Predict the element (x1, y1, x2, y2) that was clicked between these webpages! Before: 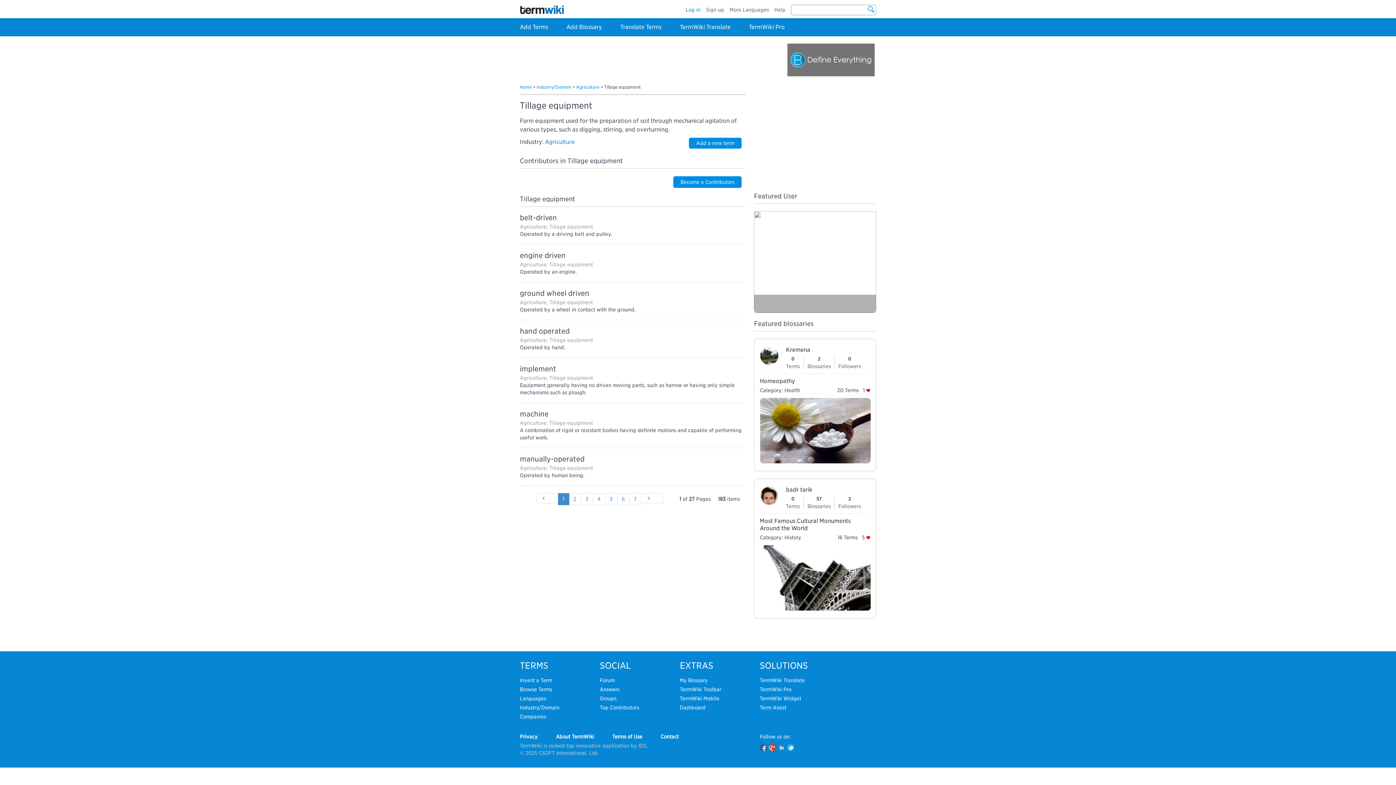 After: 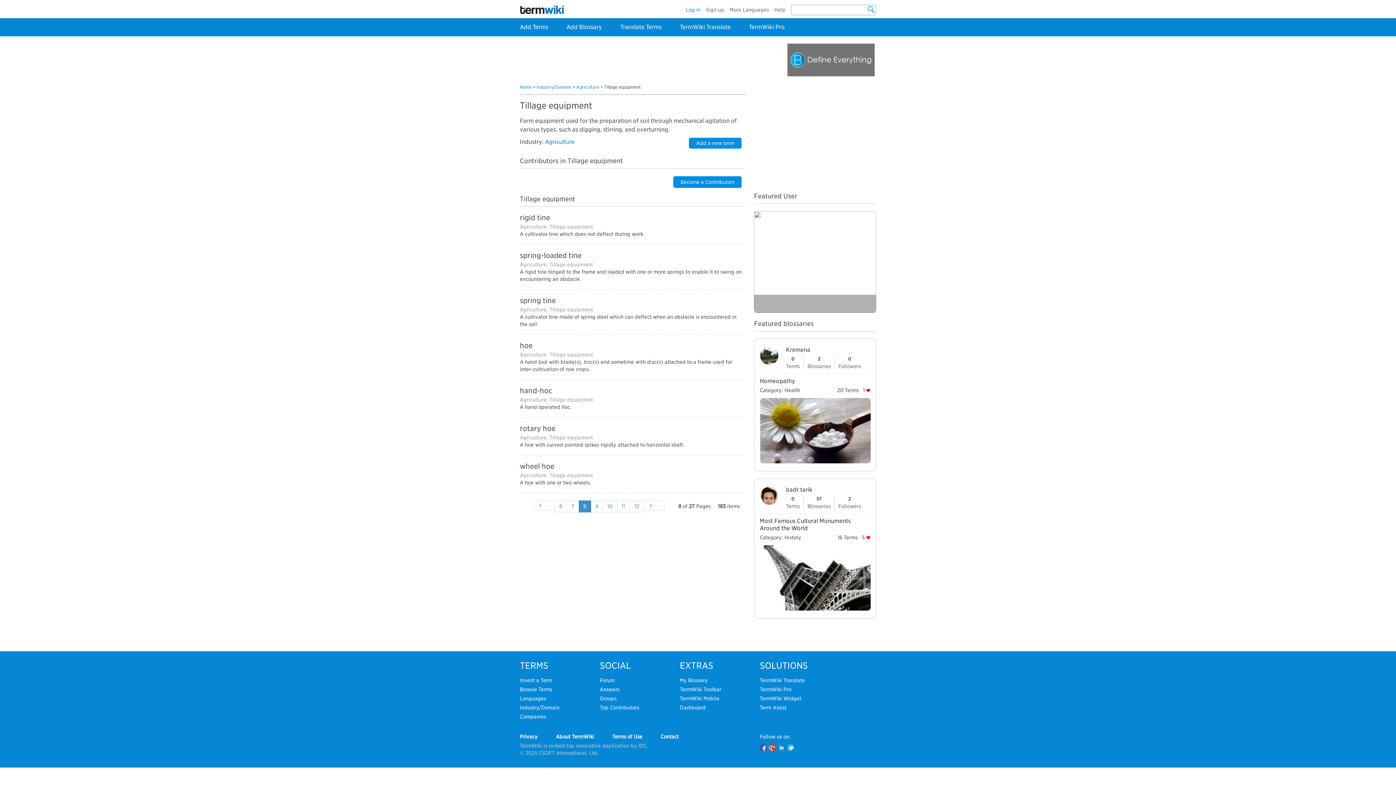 Action: bbox: (641, 493, 663, 503)